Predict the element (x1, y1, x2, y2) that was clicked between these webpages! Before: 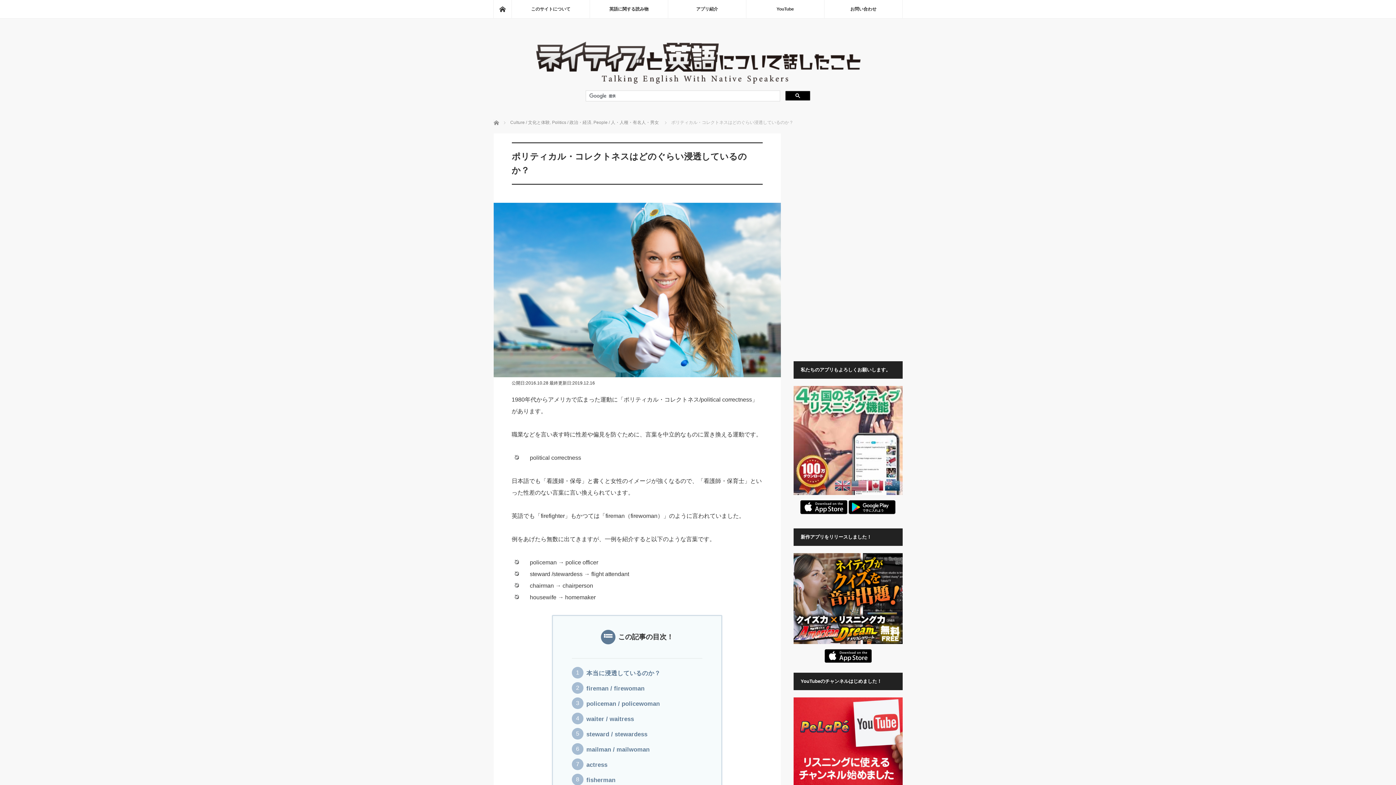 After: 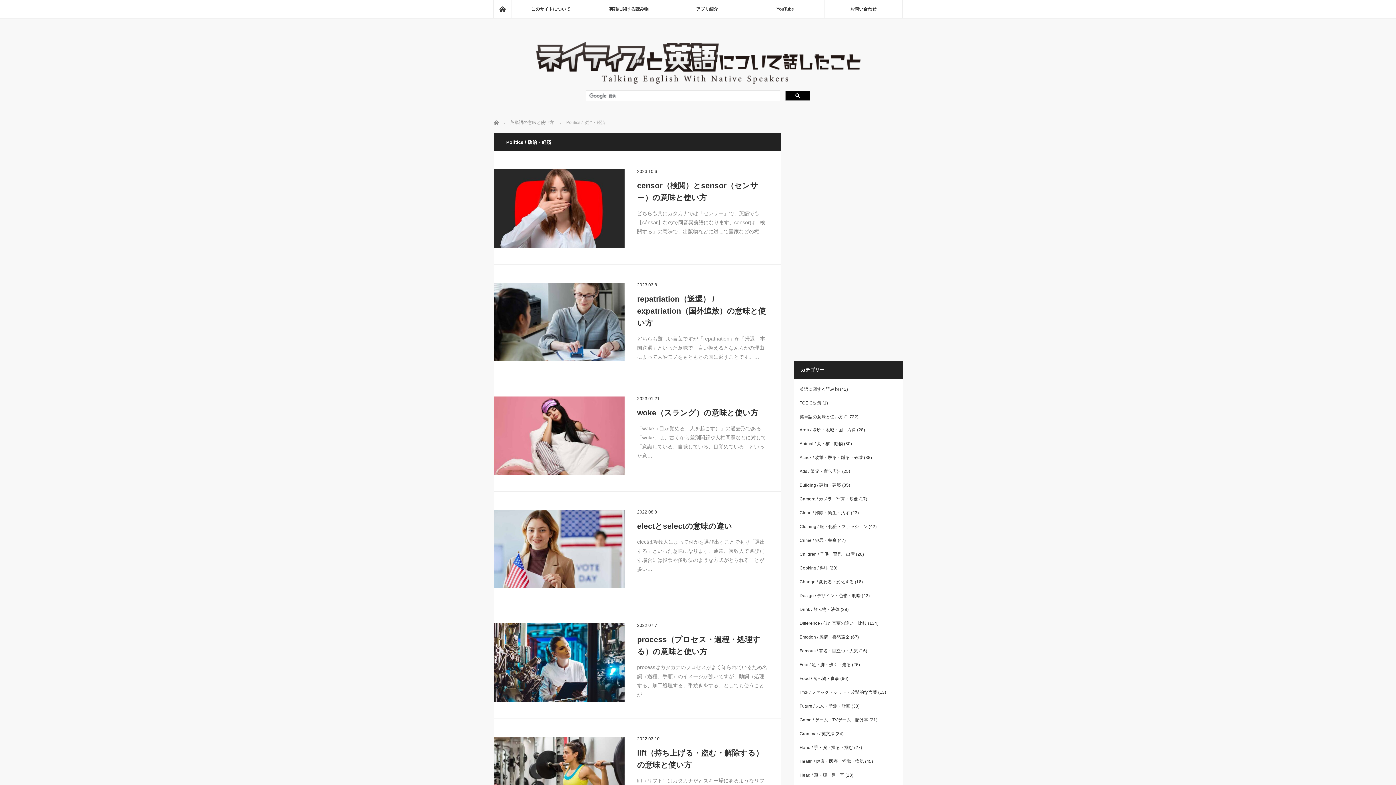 Action: label: Politics / 政治・経済 bbox: (552, 120, 591, 125)